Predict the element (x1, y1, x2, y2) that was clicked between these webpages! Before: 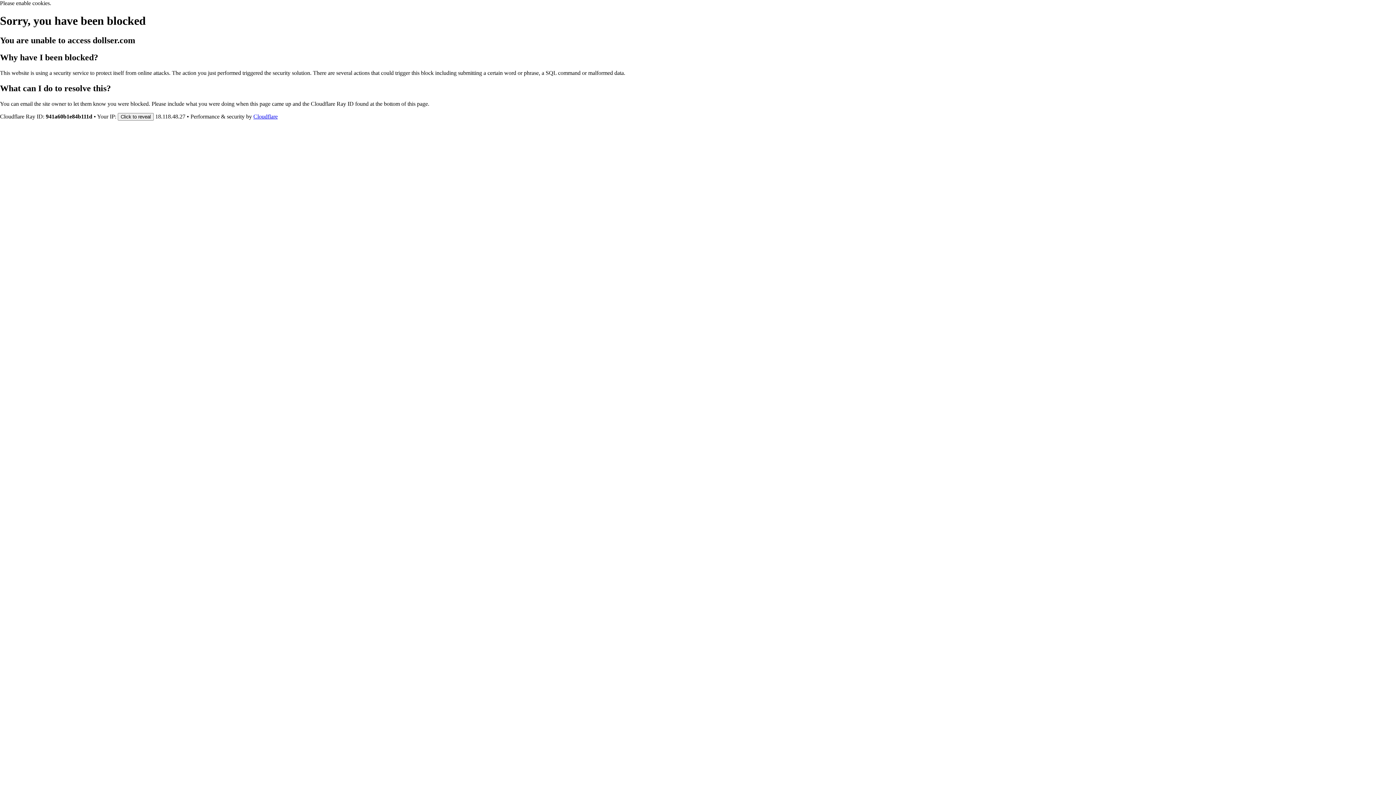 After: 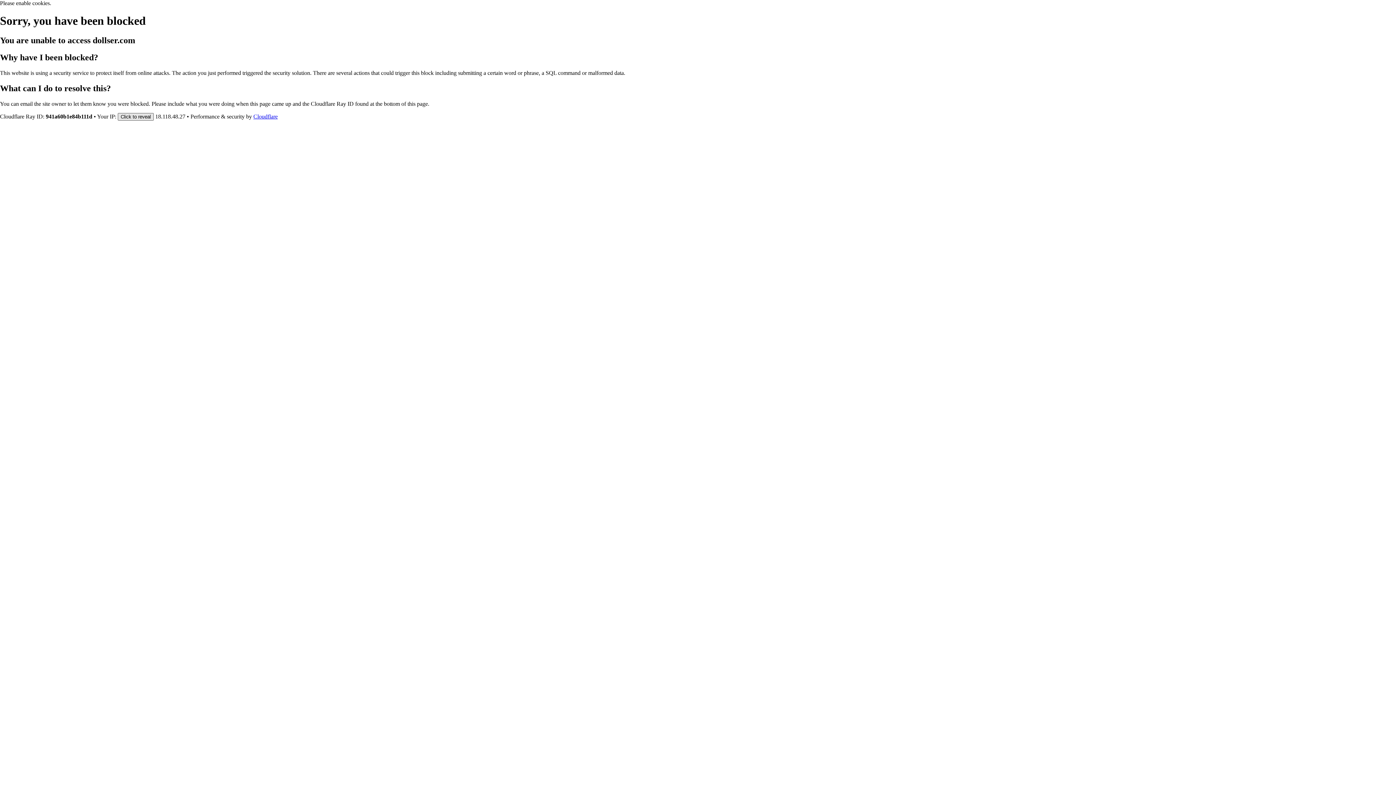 Action: bbox: (117, 112, 153, 120) label: Click to reveal